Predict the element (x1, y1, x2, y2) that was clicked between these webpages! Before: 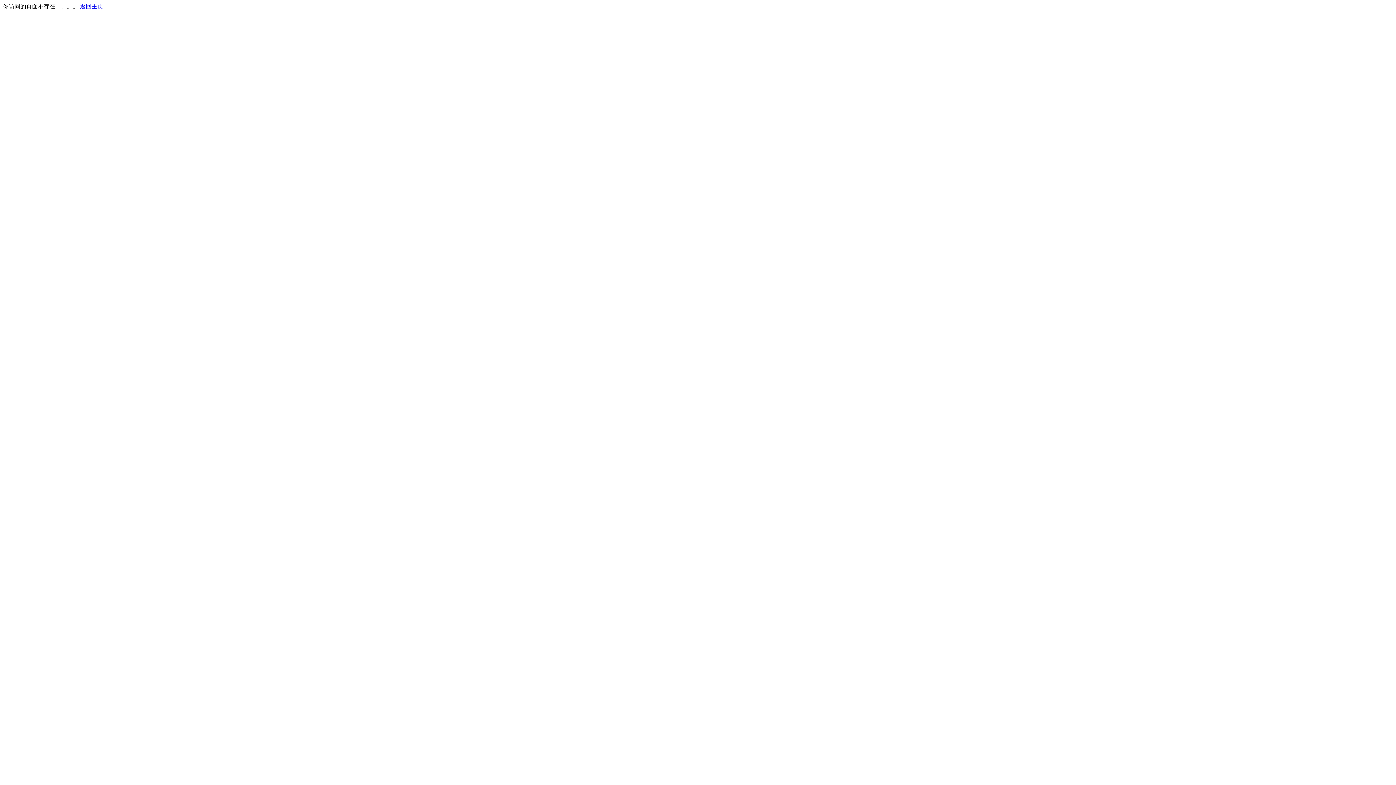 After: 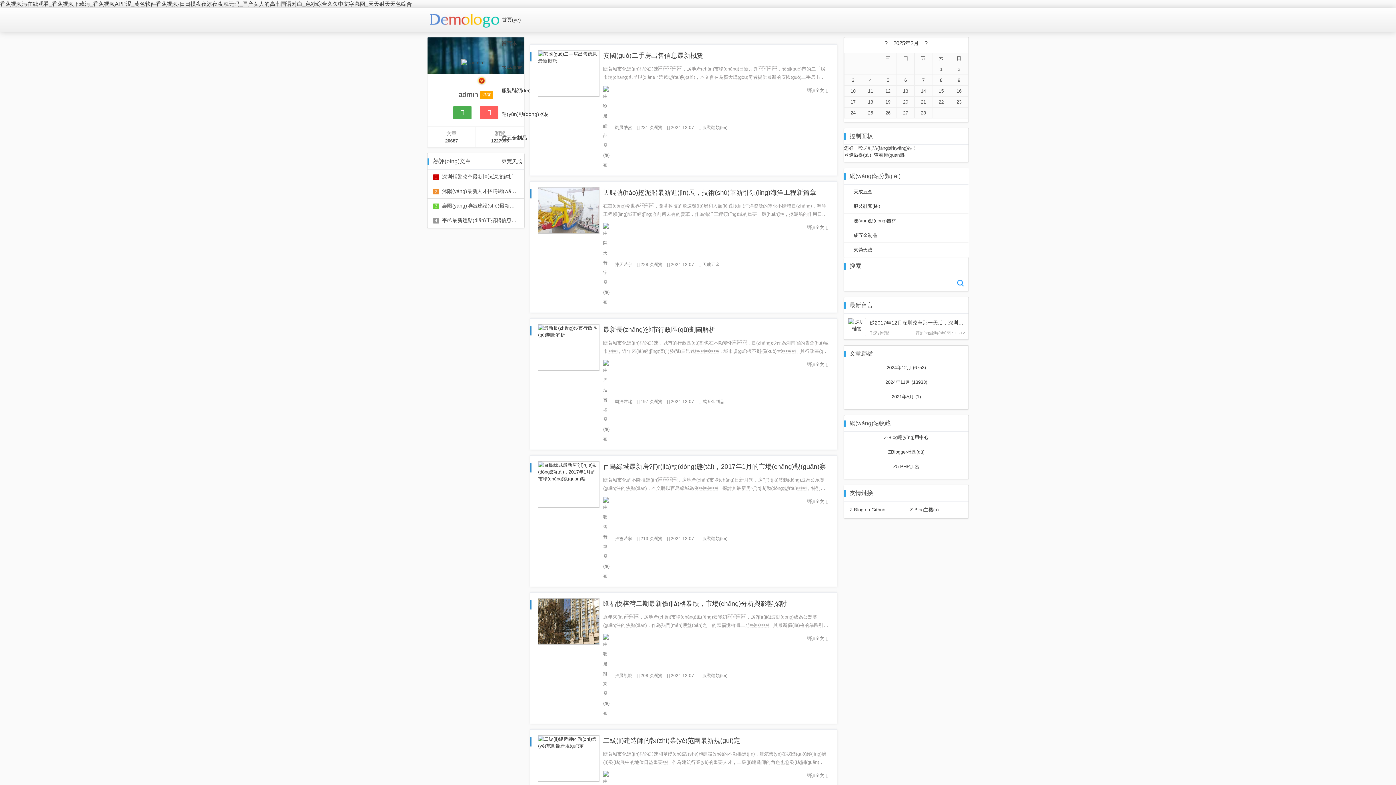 Action: label: 返回主页 bbox: (80, 3, 103, 9)